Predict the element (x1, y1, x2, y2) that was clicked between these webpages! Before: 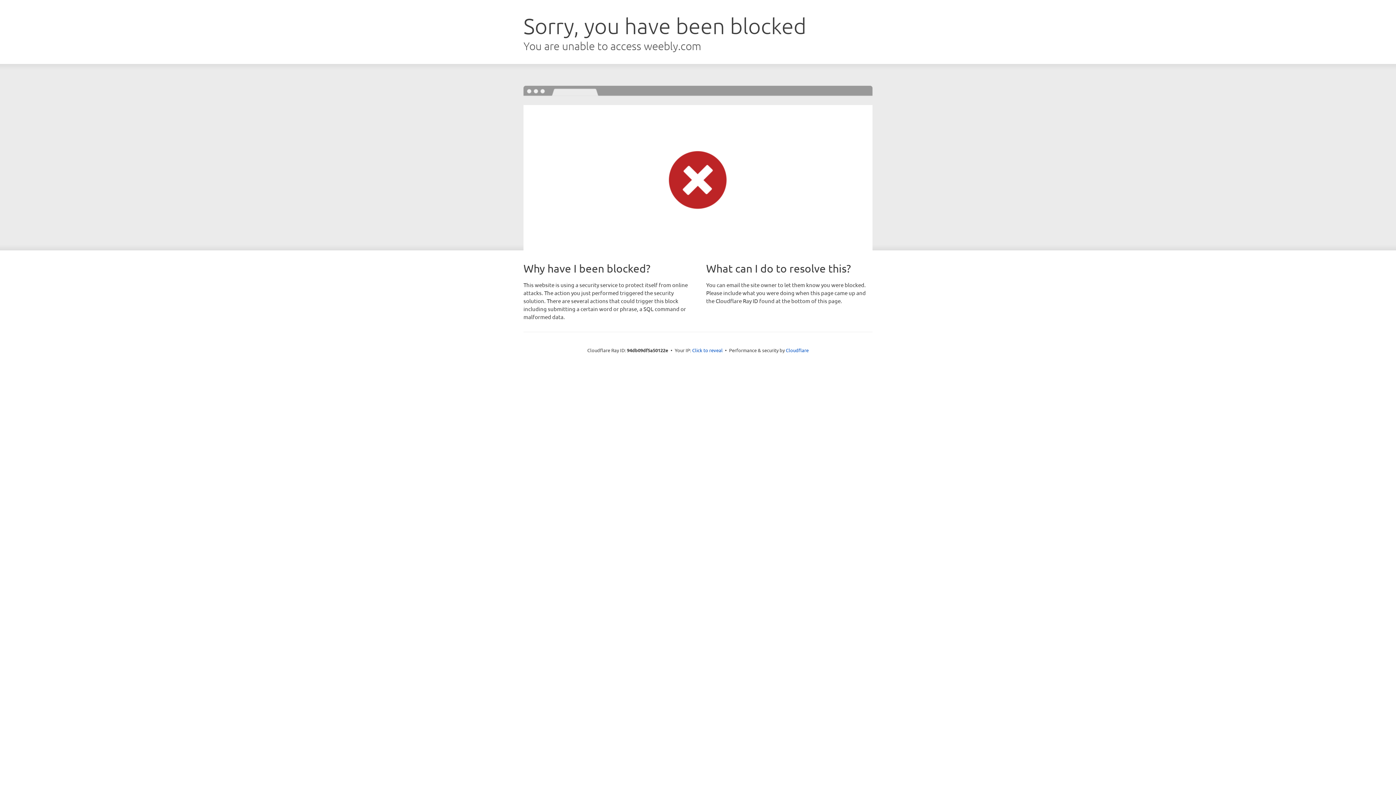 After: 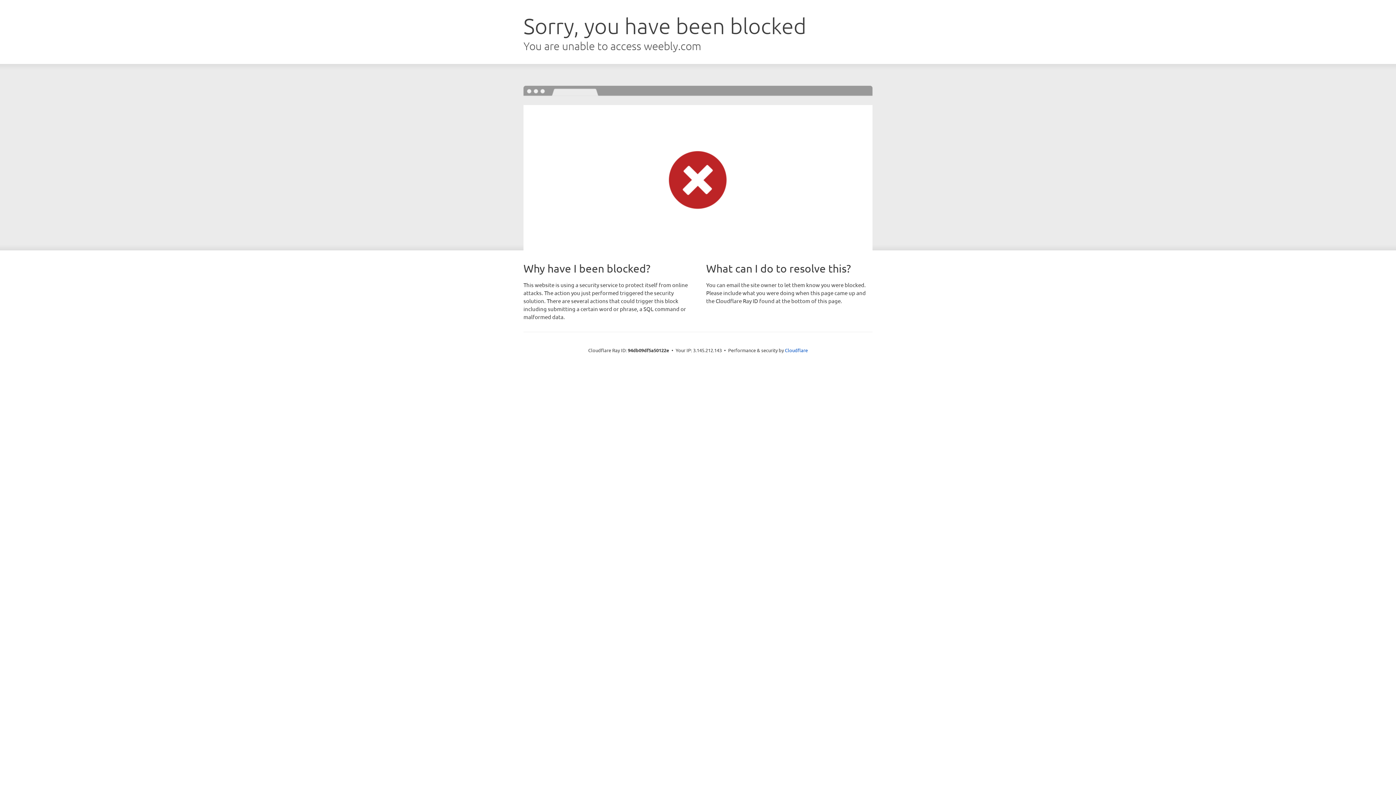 Action: label: Click to reveal bbox: (692, 346, 722, 353)